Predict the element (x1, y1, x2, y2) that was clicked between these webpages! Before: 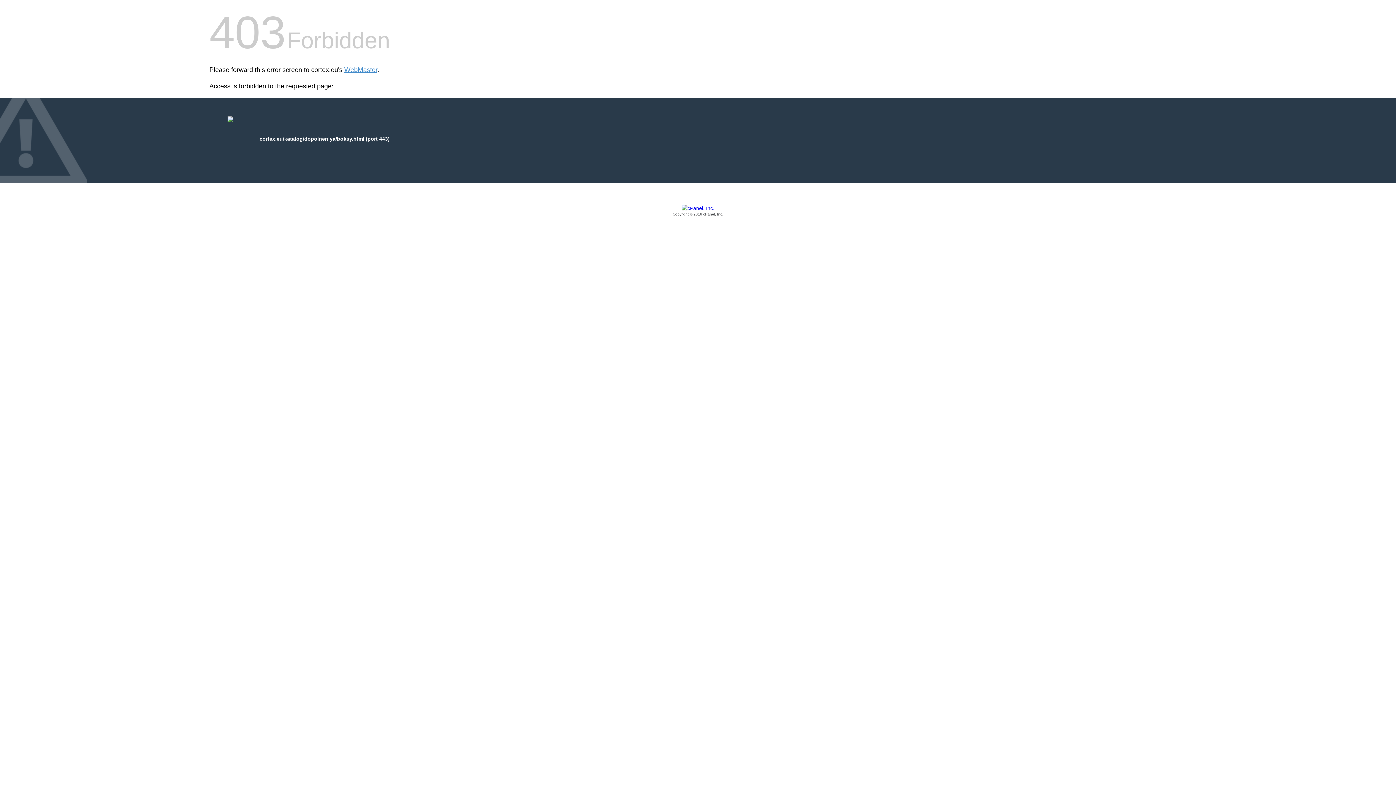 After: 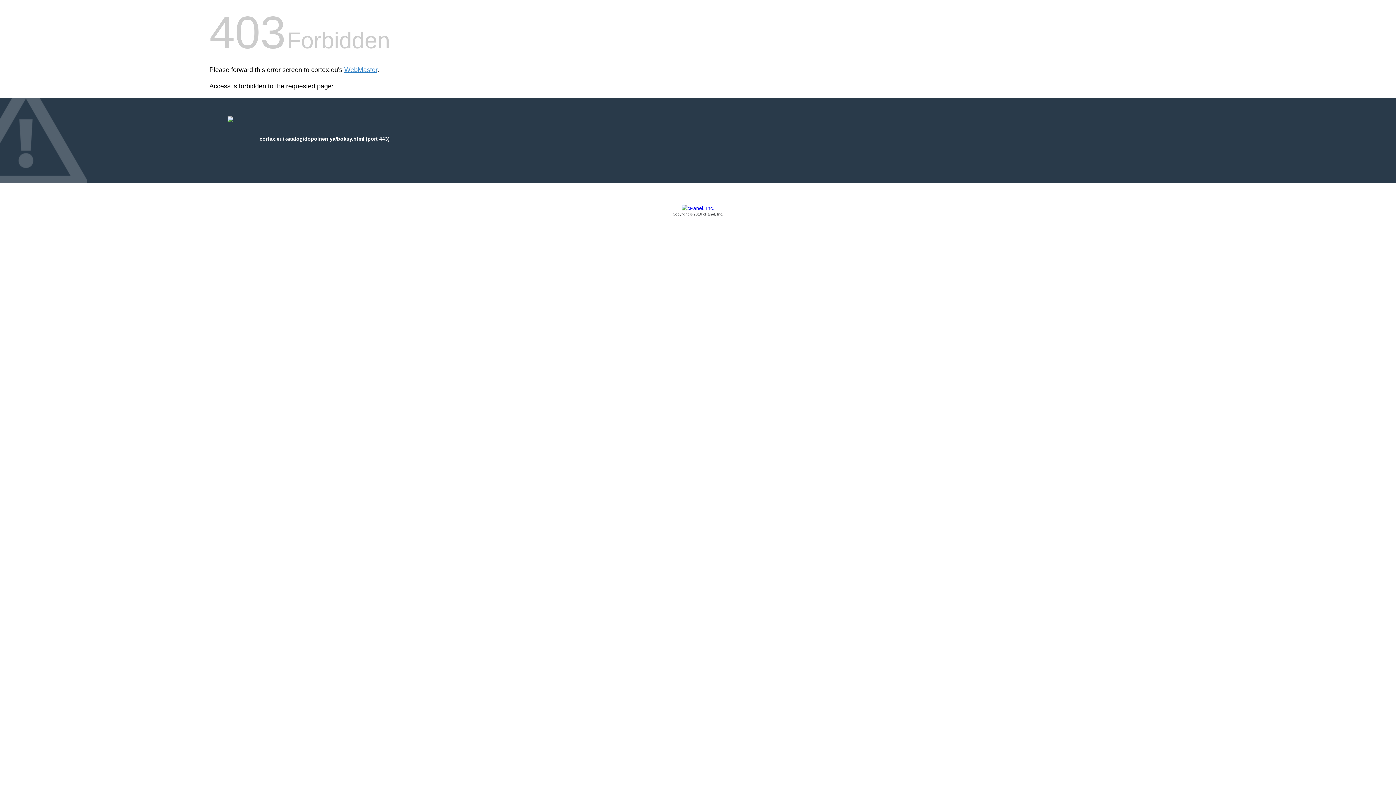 Action: bbox: (209, 205, 1186, 217) label: Copyright © 2016 cPanel, Inc.